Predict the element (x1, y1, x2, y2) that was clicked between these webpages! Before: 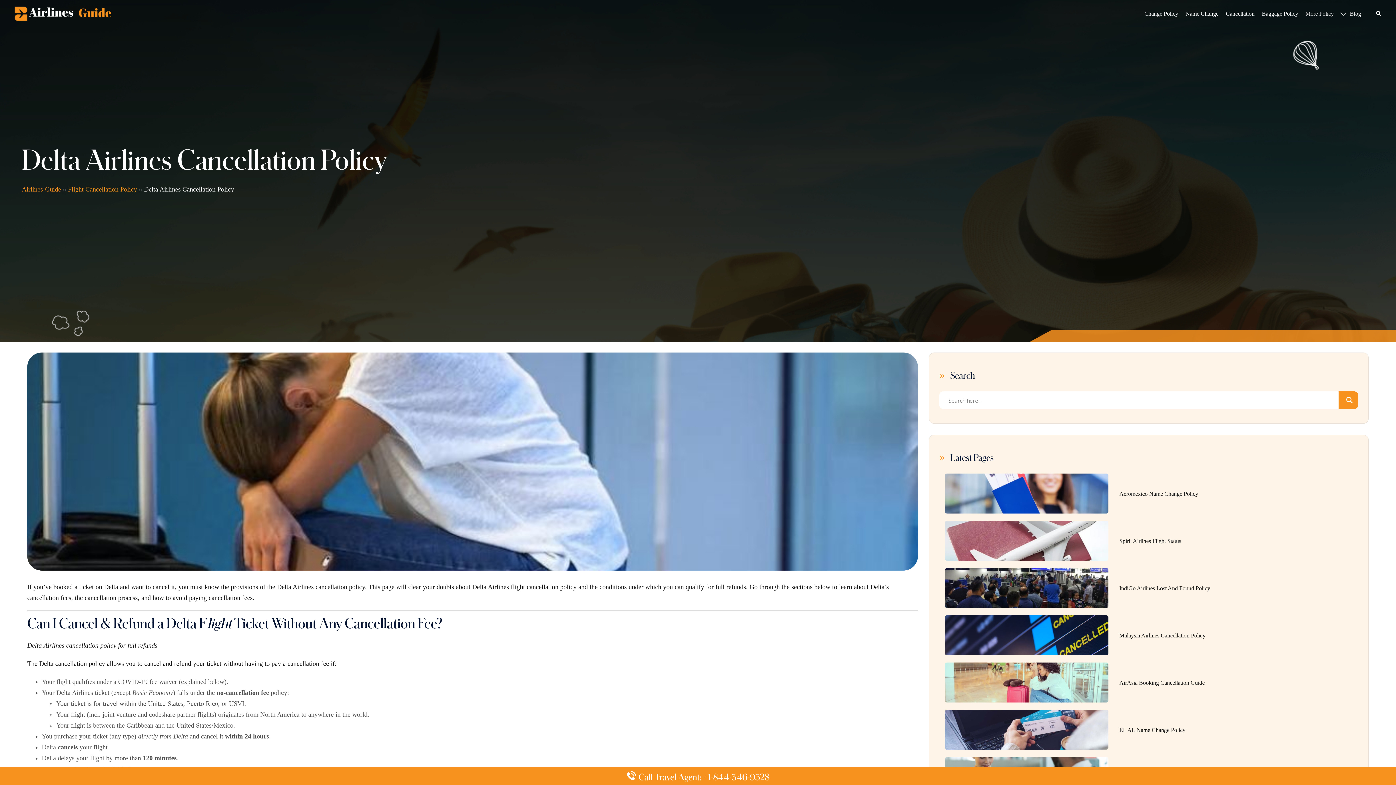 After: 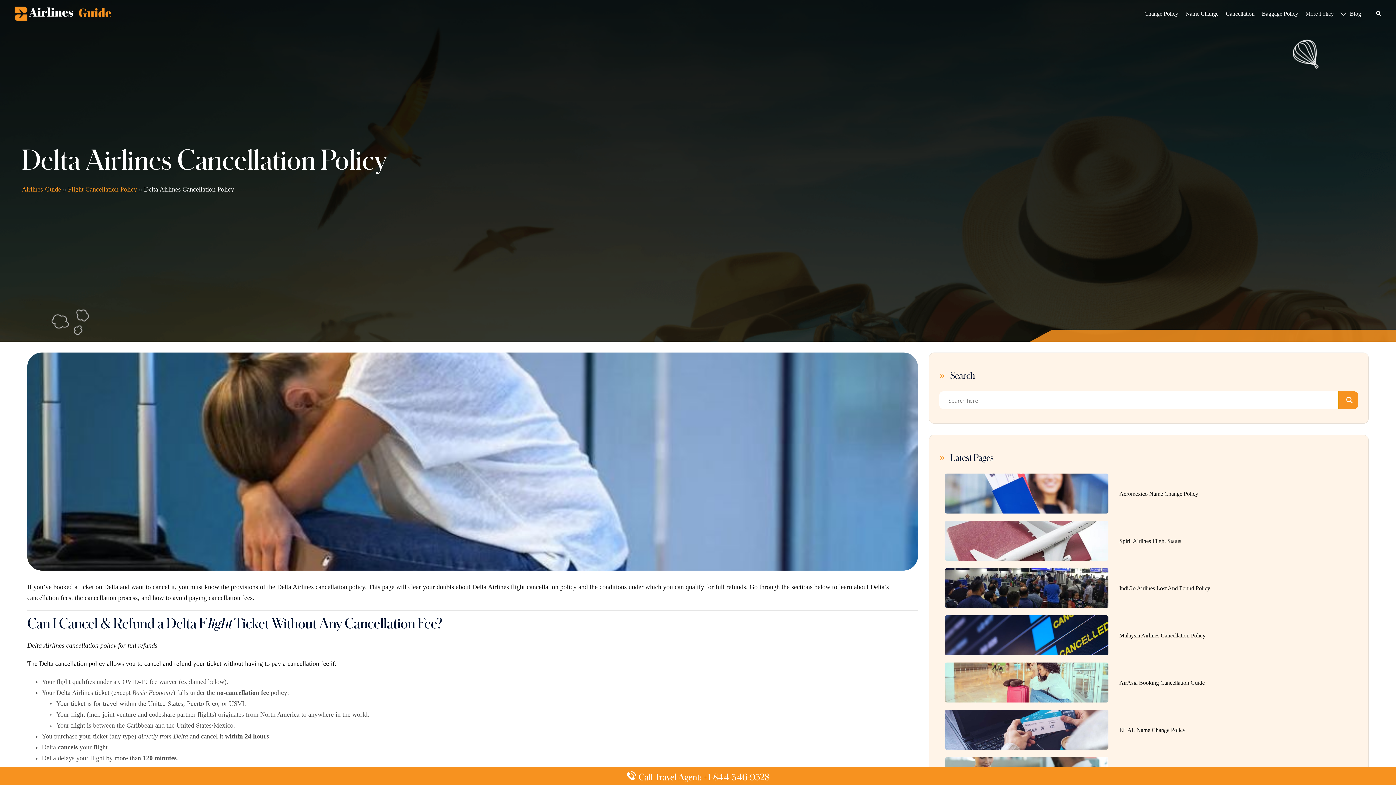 Action: label: Search magnifier bbox: (1344, 395, 1354, 405)